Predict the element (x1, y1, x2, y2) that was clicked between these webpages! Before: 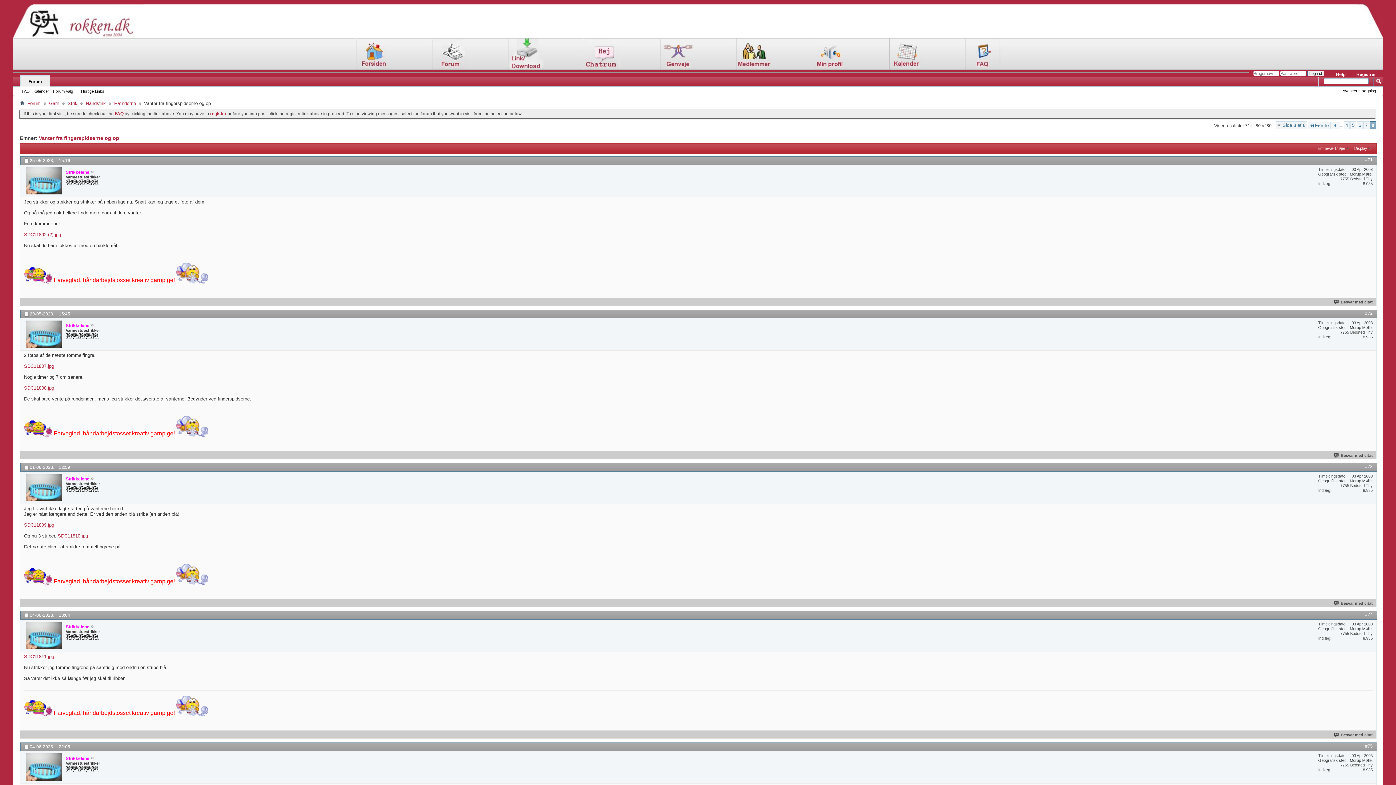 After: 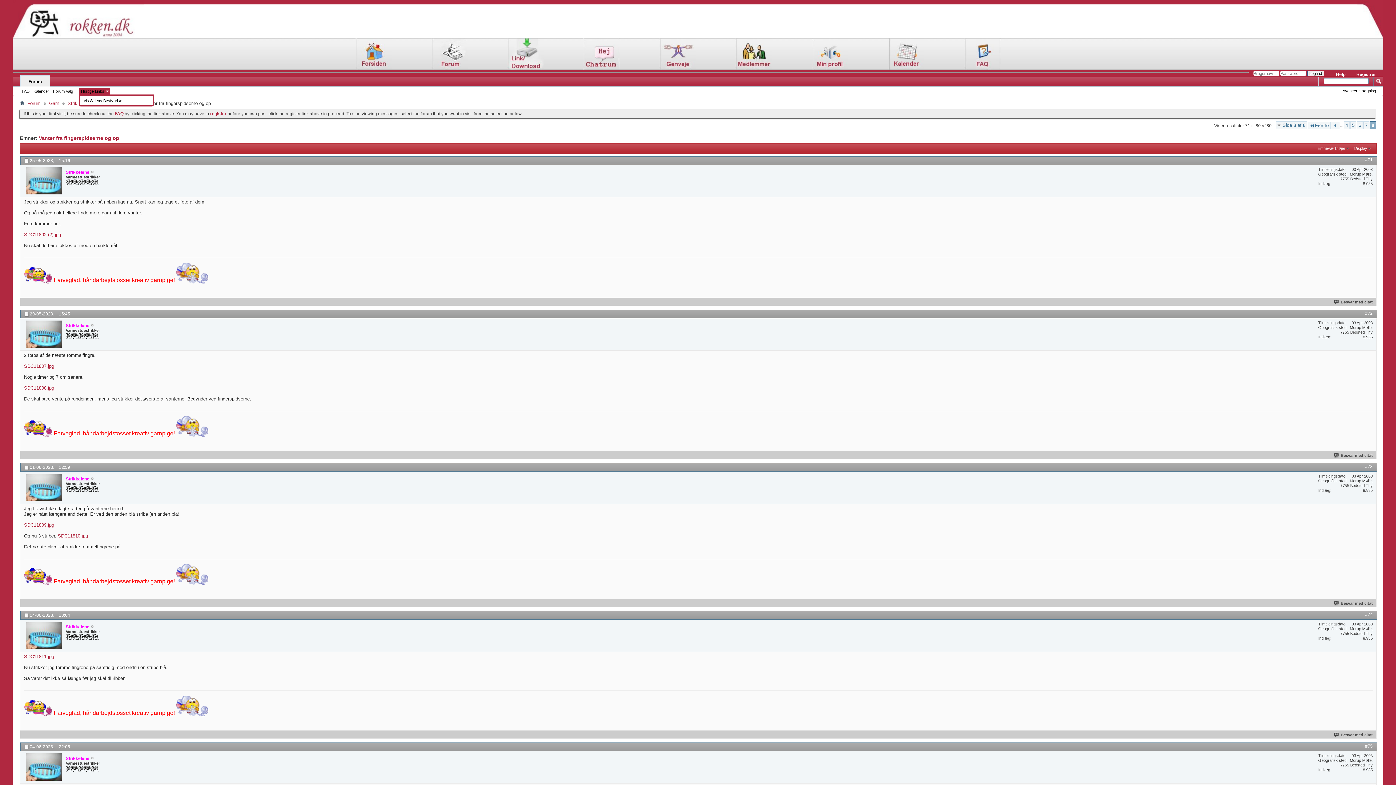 Action: label: Hurtige Links bbox: (78, 87, 110, 94)